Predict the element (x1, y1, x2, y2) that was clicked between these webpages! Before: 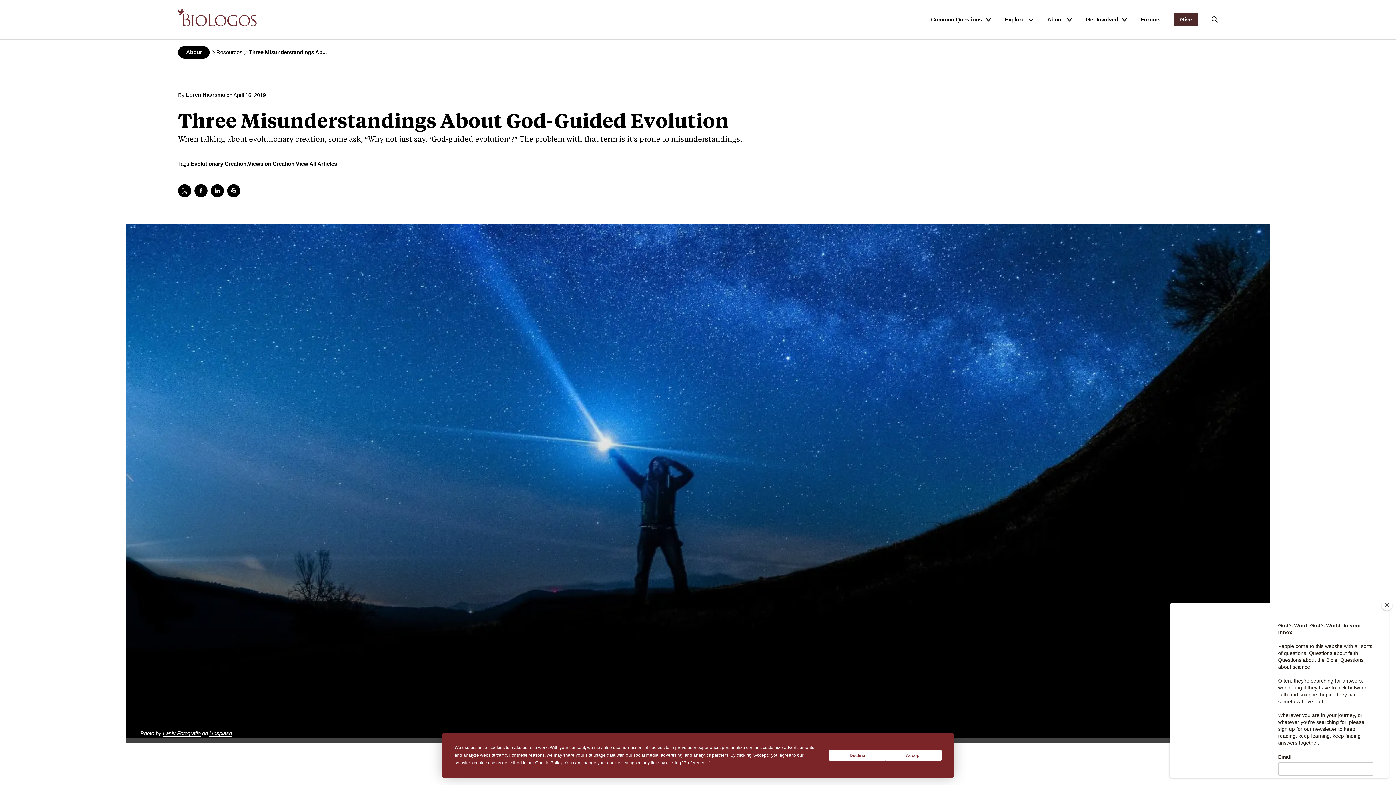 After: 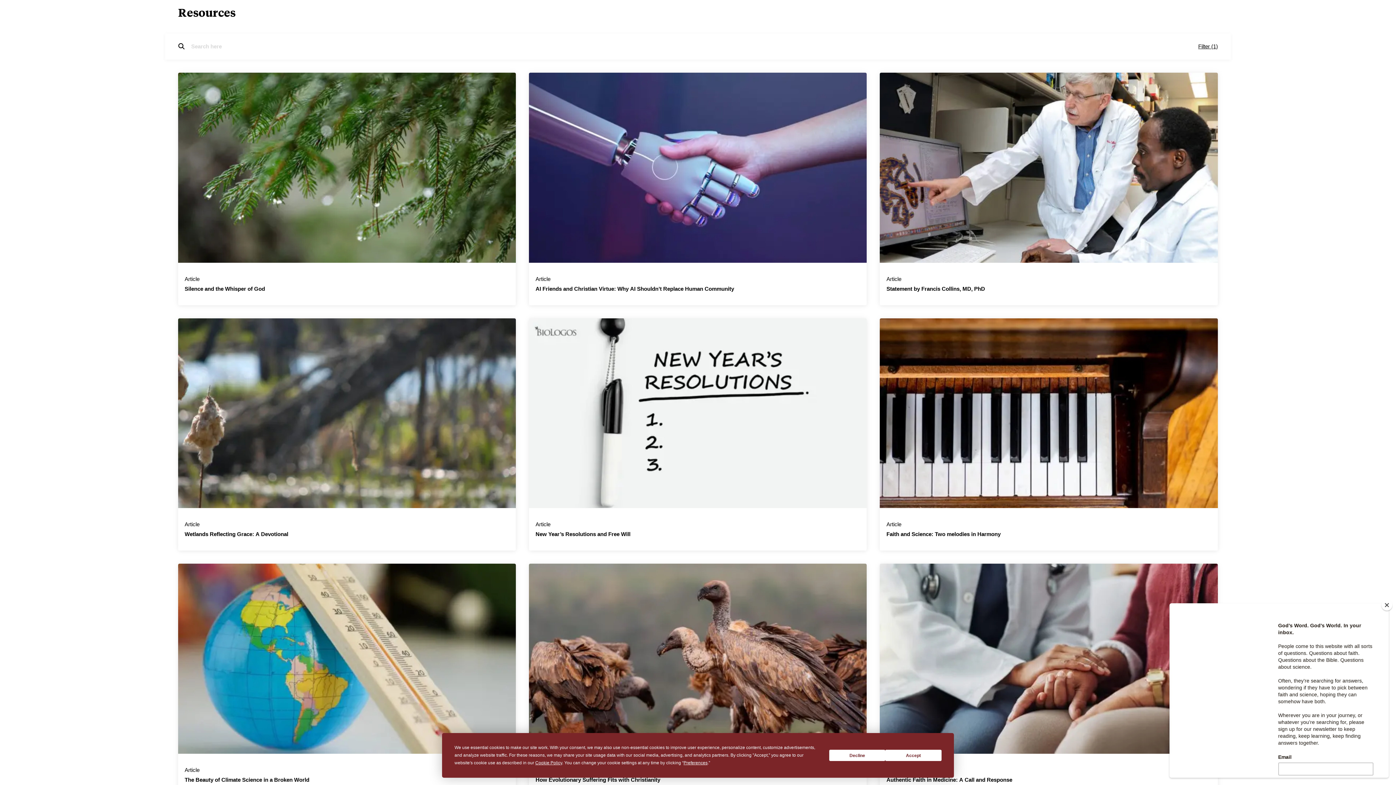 Action: label: View All Articles bbox: (296, 160, 344, 168)